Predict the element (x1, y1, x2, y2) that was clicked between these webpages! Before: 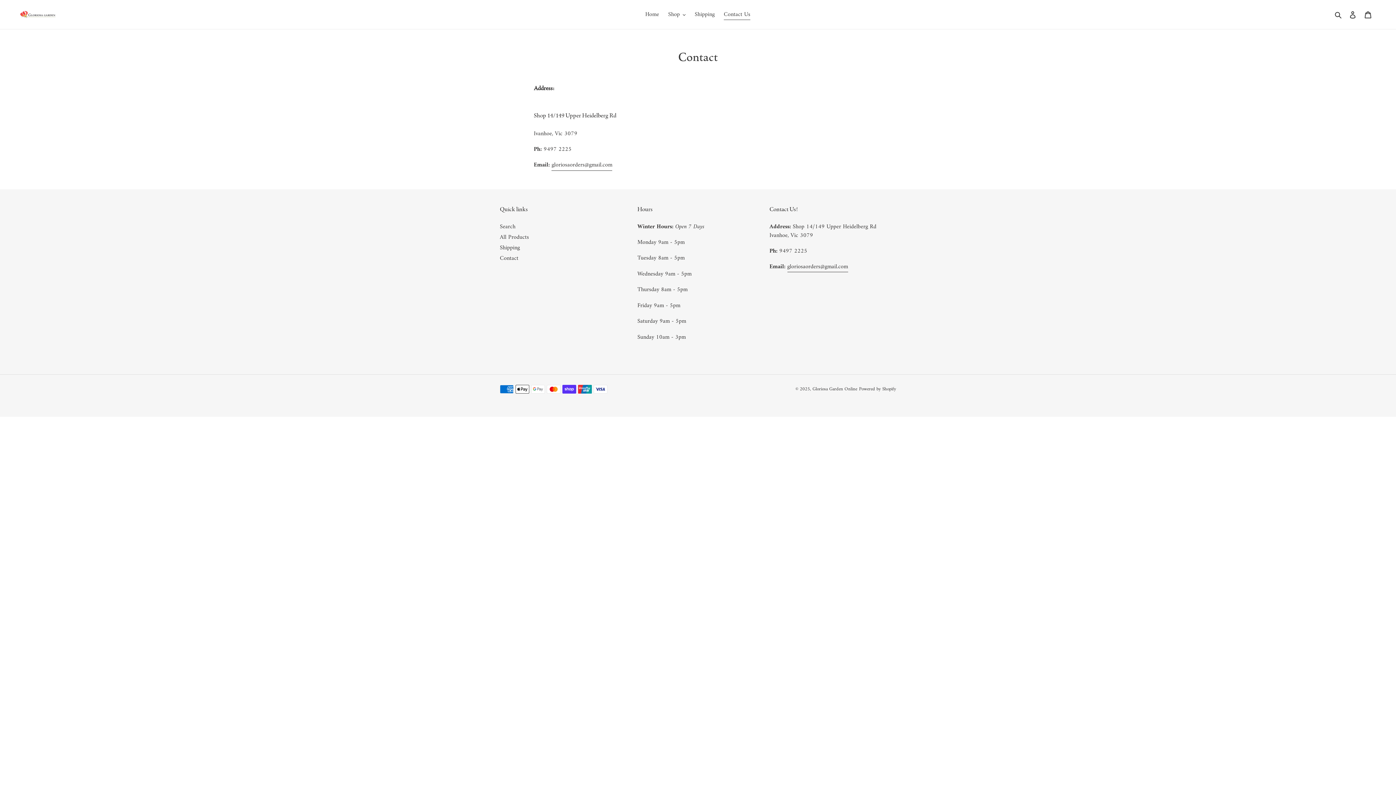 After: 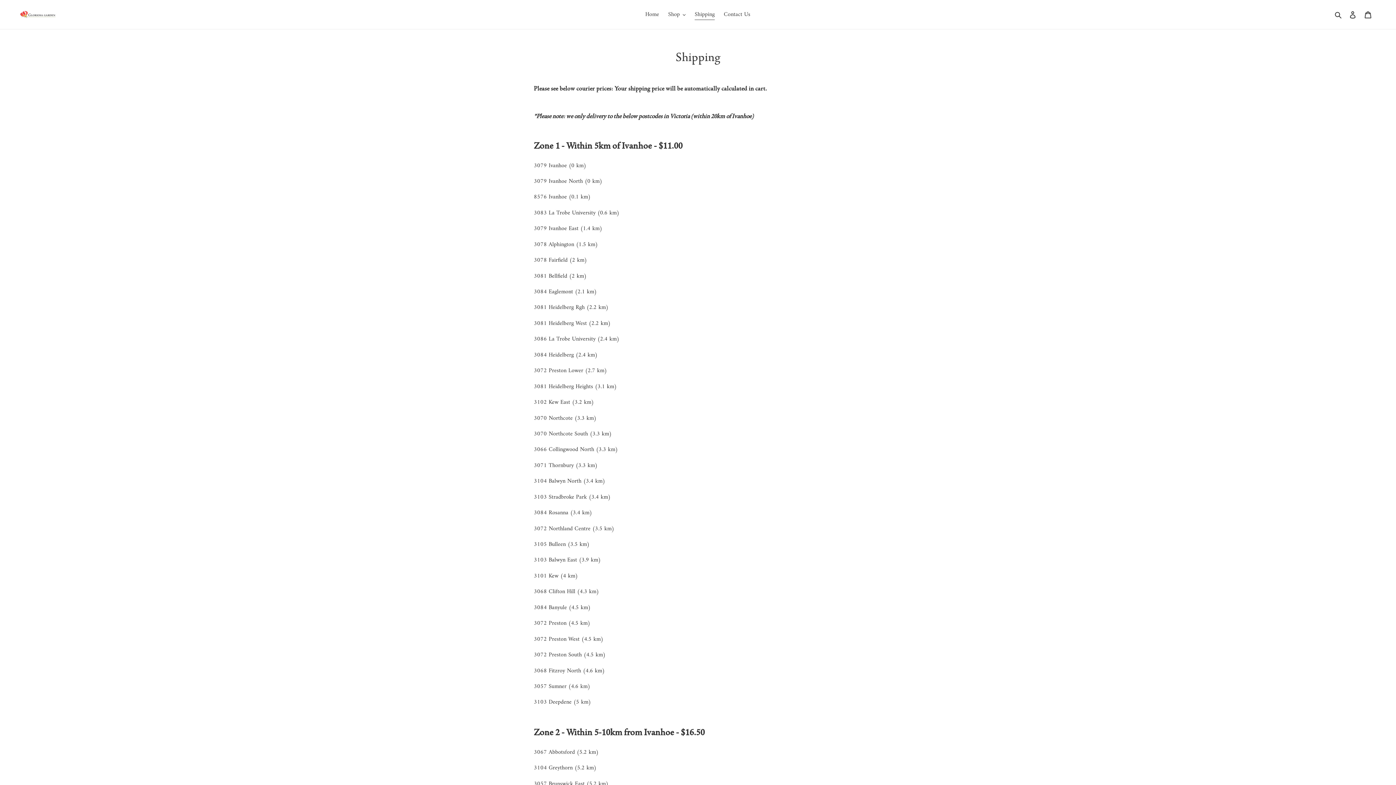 Action: label: Shipping bbox: (691, 9, 718, 20)